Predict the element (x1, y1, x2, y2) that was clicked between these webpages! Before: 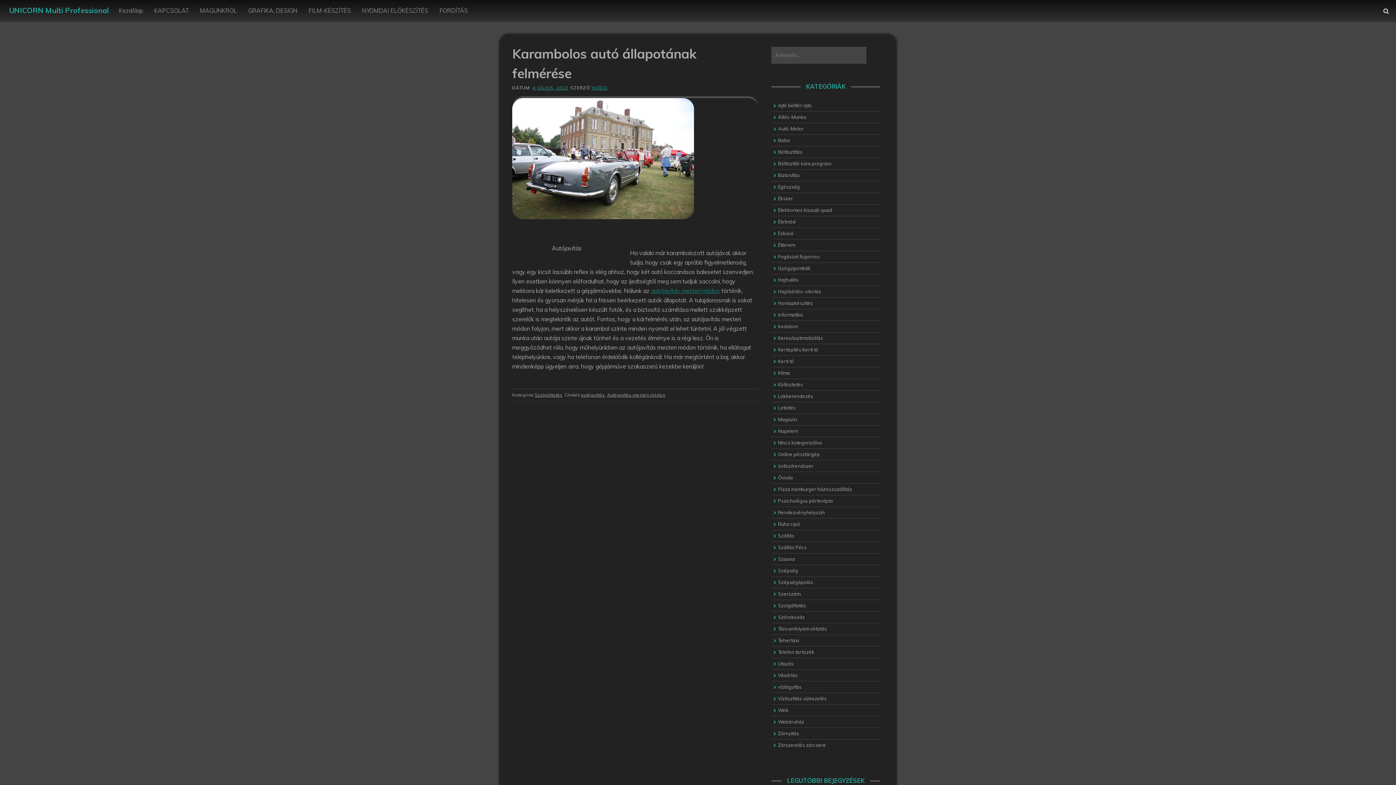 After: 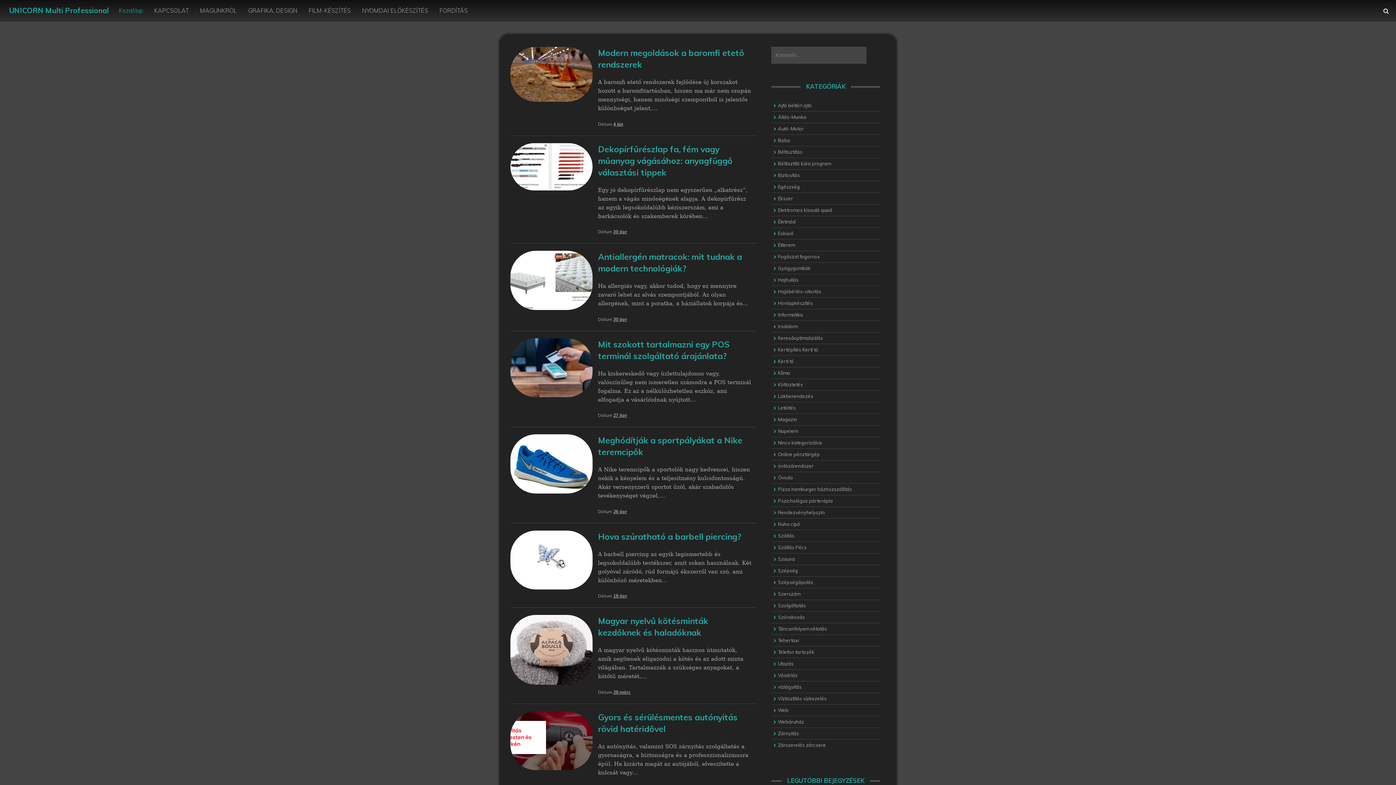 Action: bbox: (9, 5, 108, 14) label: UNICORN Multi Professional